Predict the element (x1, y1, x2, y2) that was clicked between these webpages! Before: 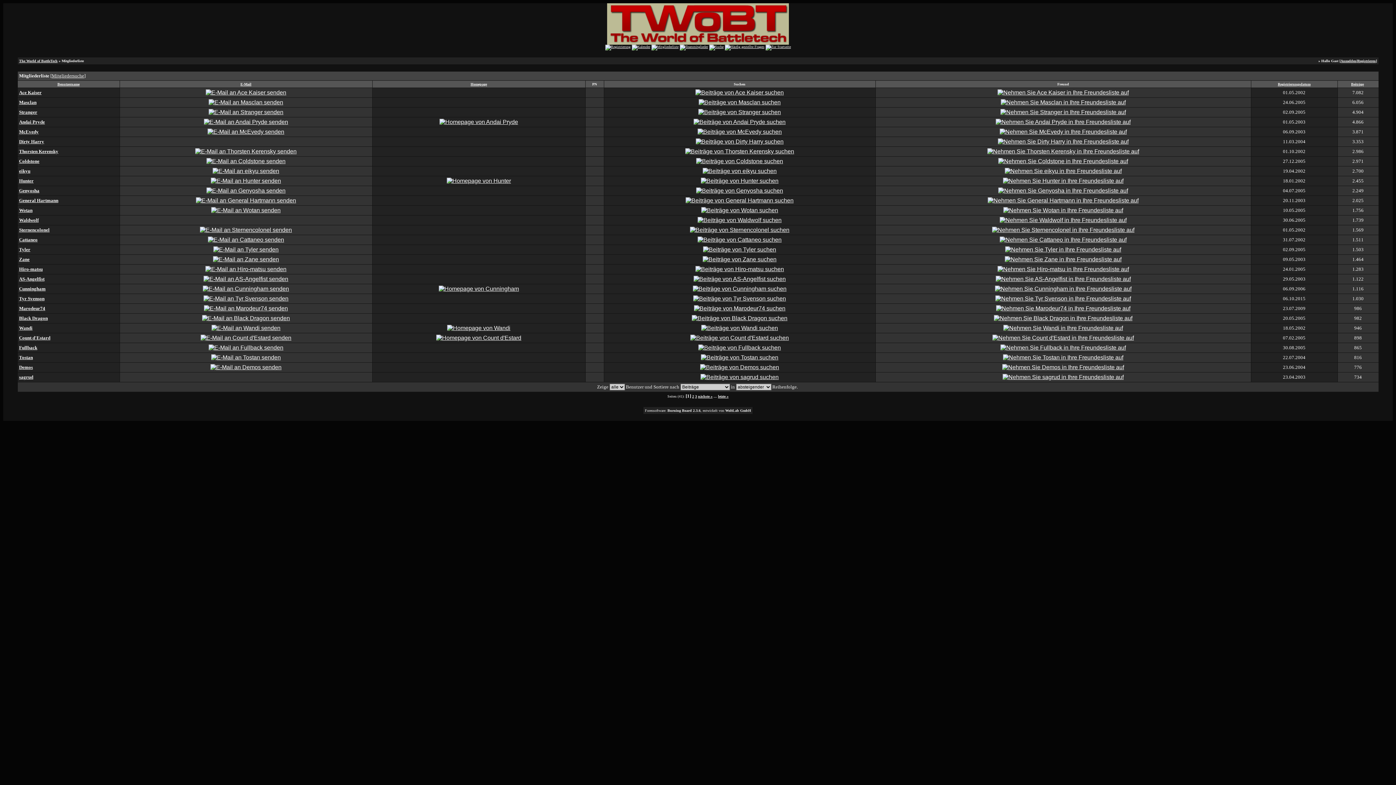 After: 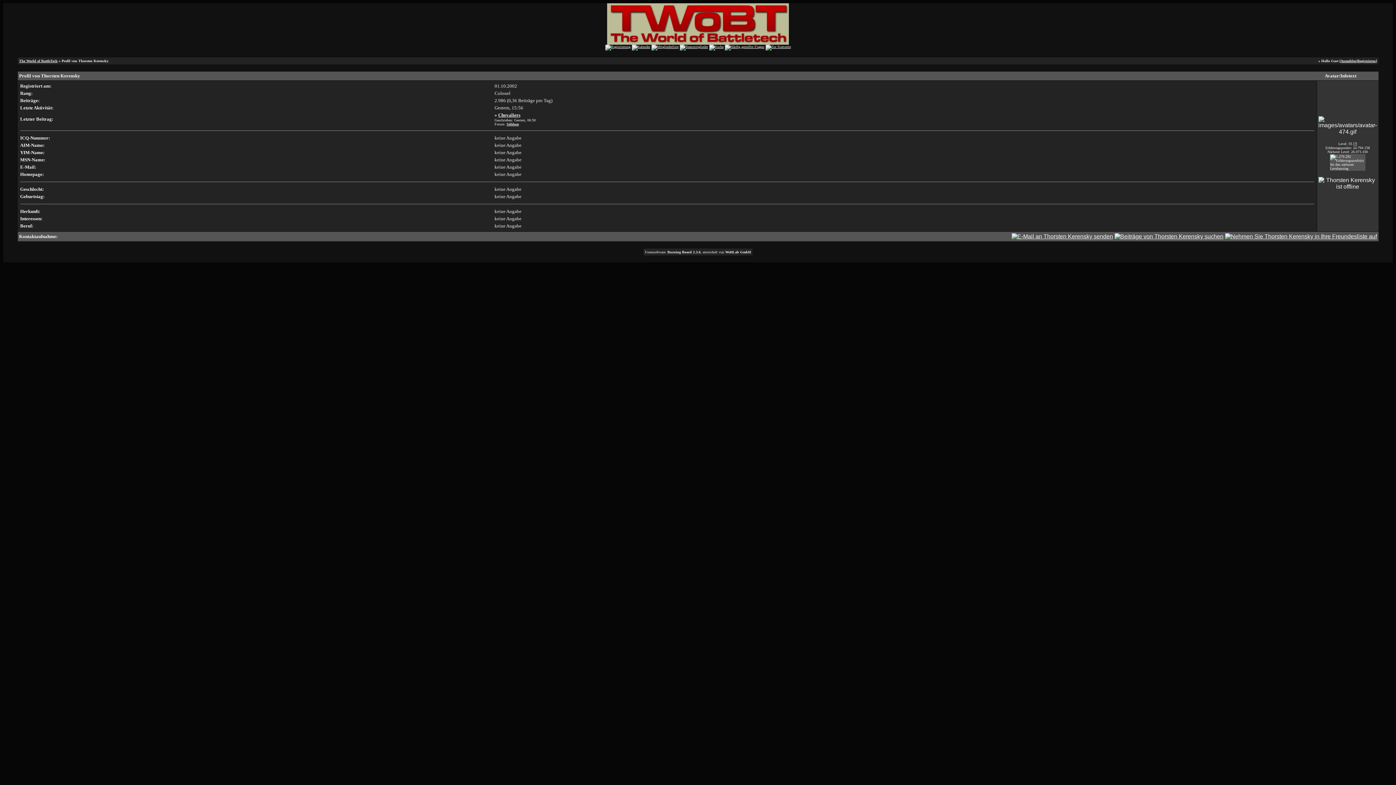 Action: bbox: (19, 148, 58, 154) label: Thorsten Kerensky